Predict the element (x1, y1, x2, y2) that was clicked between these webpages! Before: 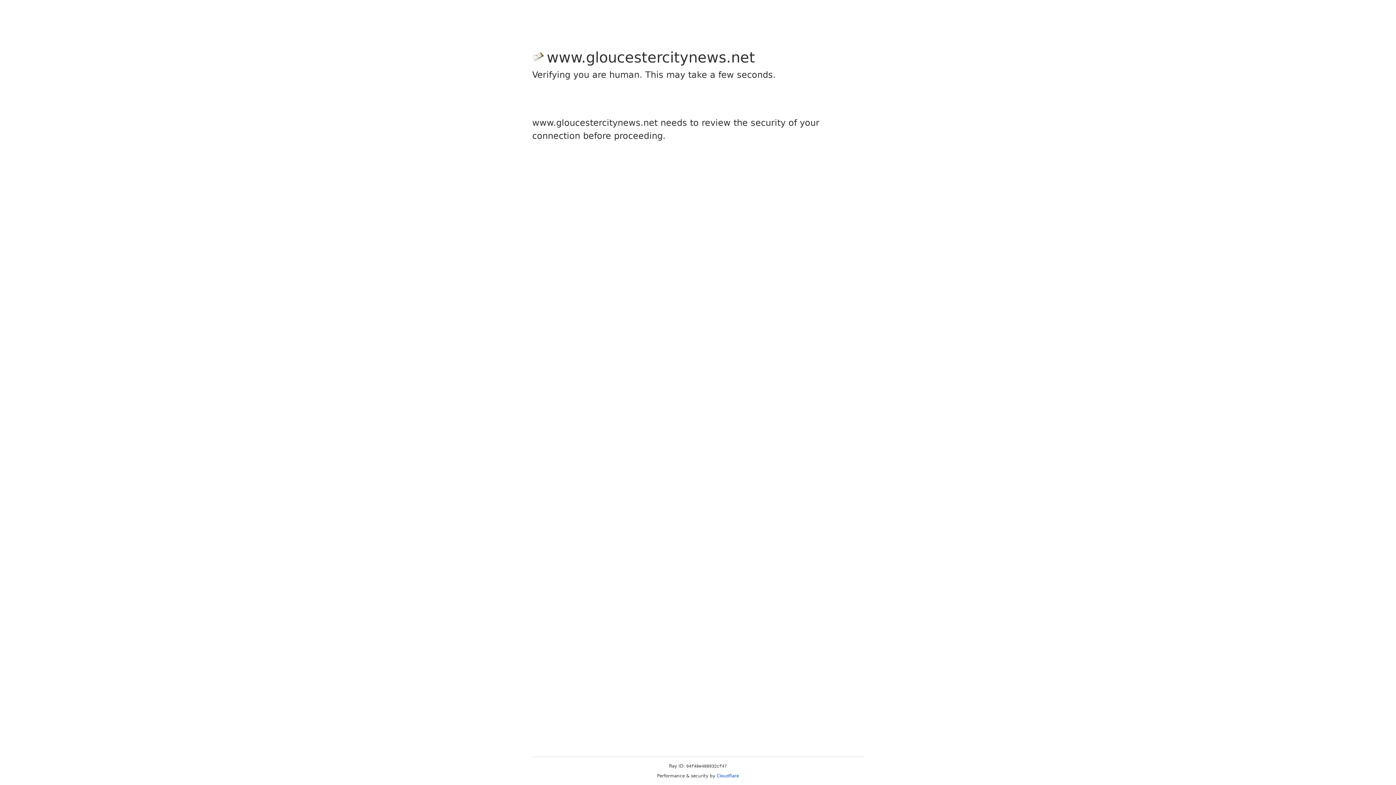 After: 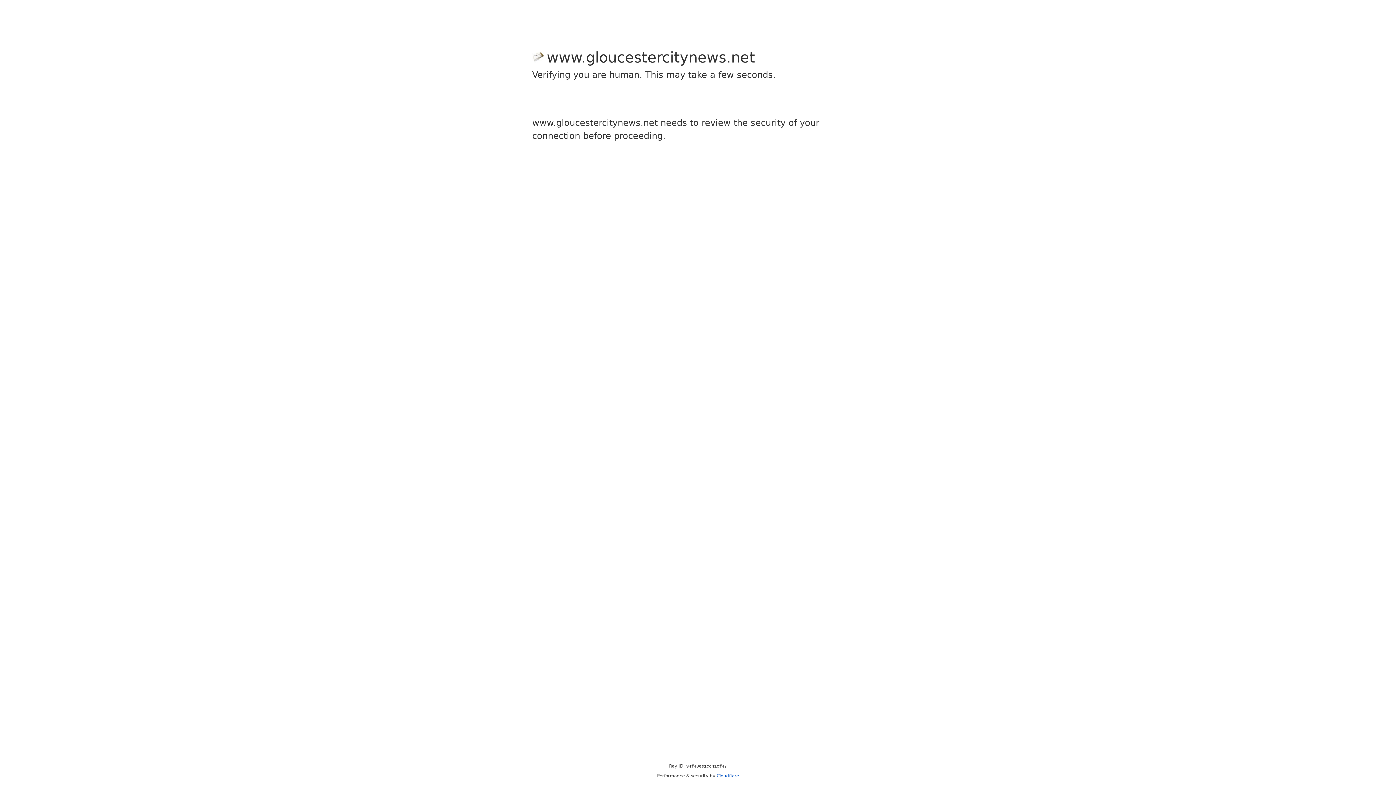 Action: bbox: (716, 773, 739, 778) label: Cloudflare